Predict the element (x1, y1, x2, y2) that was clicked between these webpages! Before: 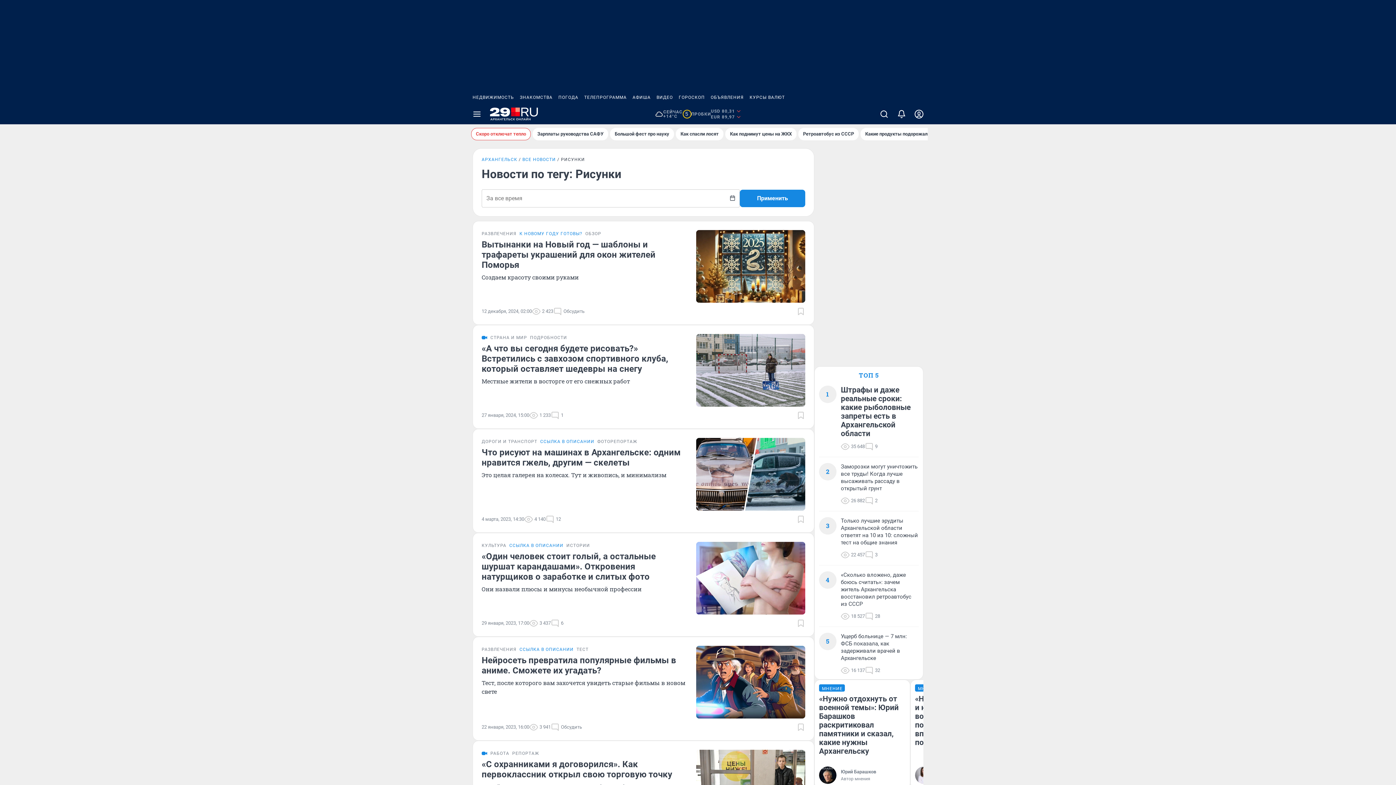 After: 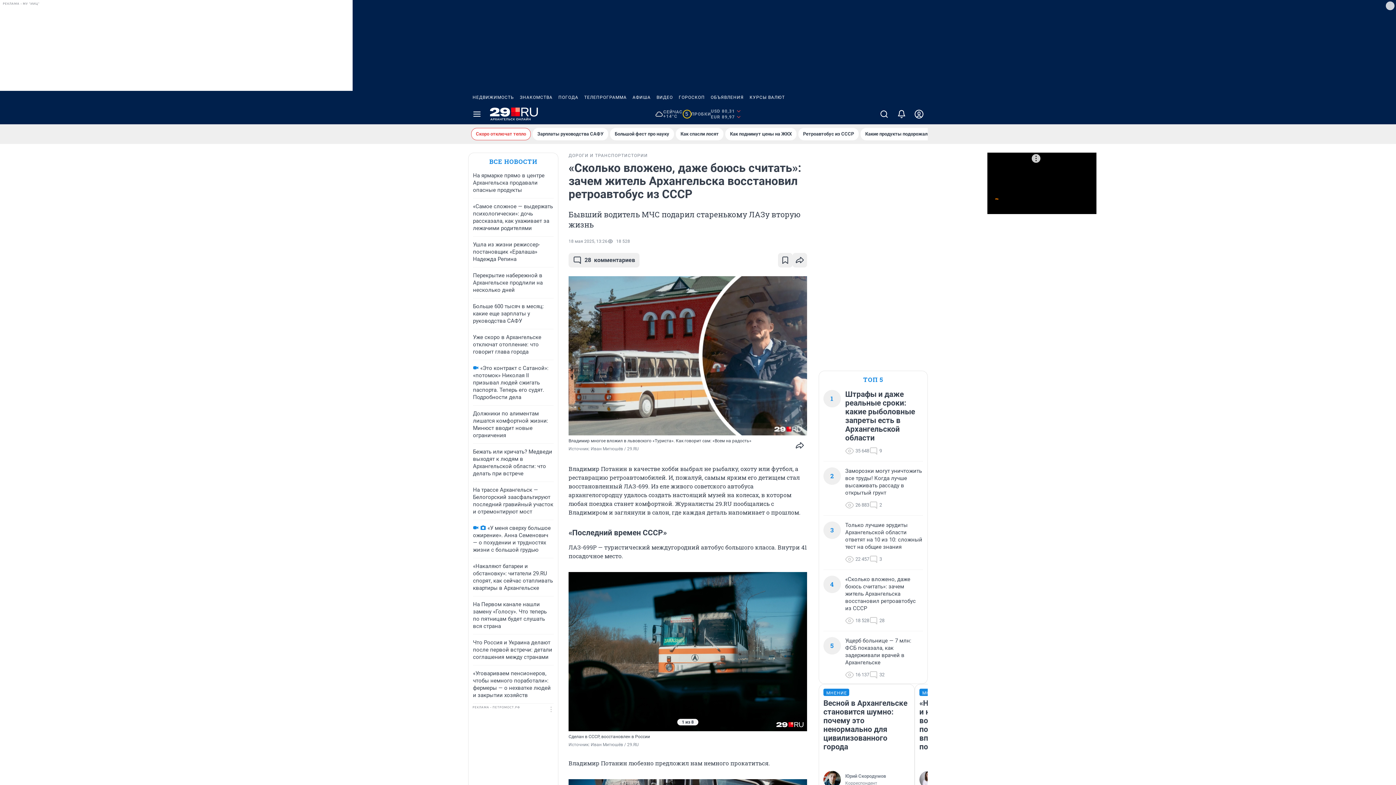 Action: bbox: (841, 571, 918, 608) label: «Сколько вложено, даже боюсь считать»: зачем житель Архангельска восстановил ретроавтобус из СССР